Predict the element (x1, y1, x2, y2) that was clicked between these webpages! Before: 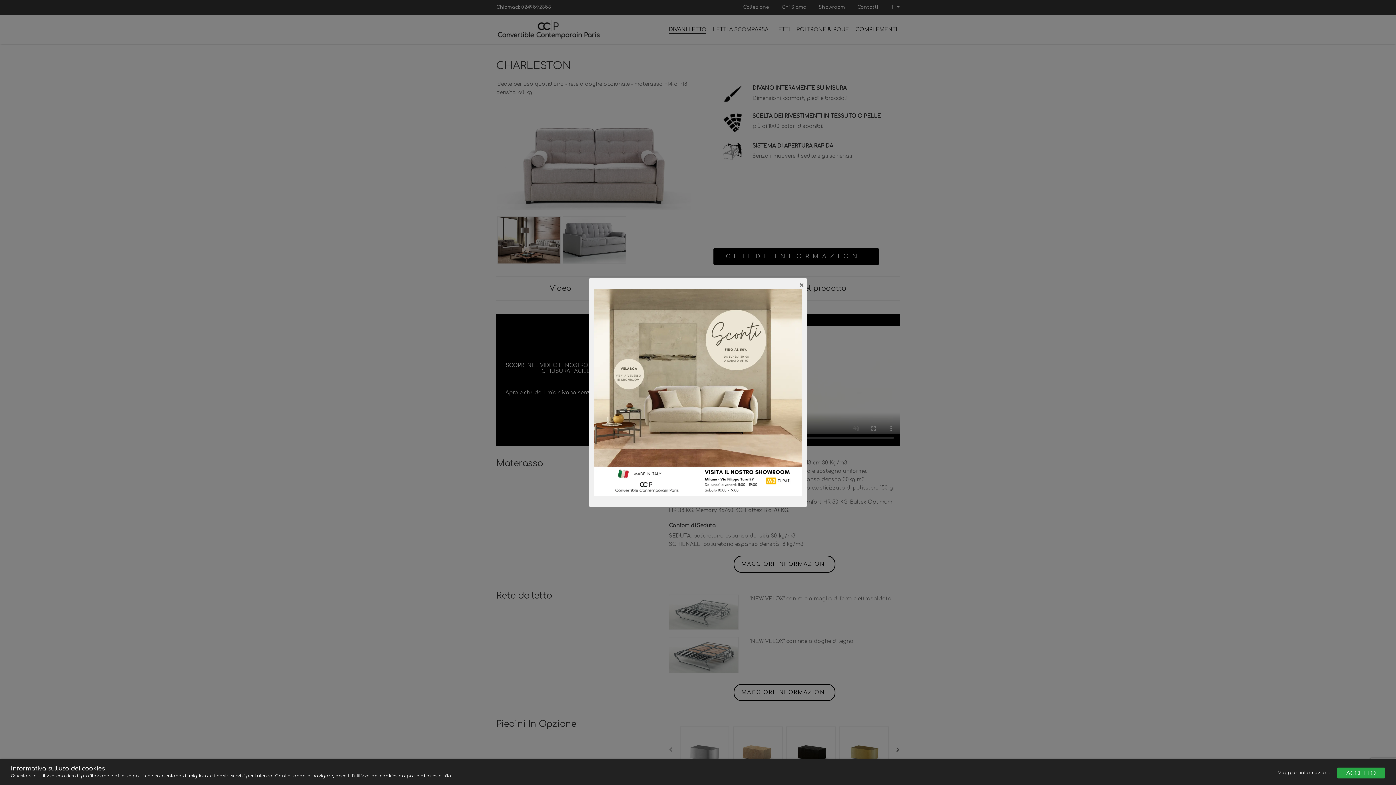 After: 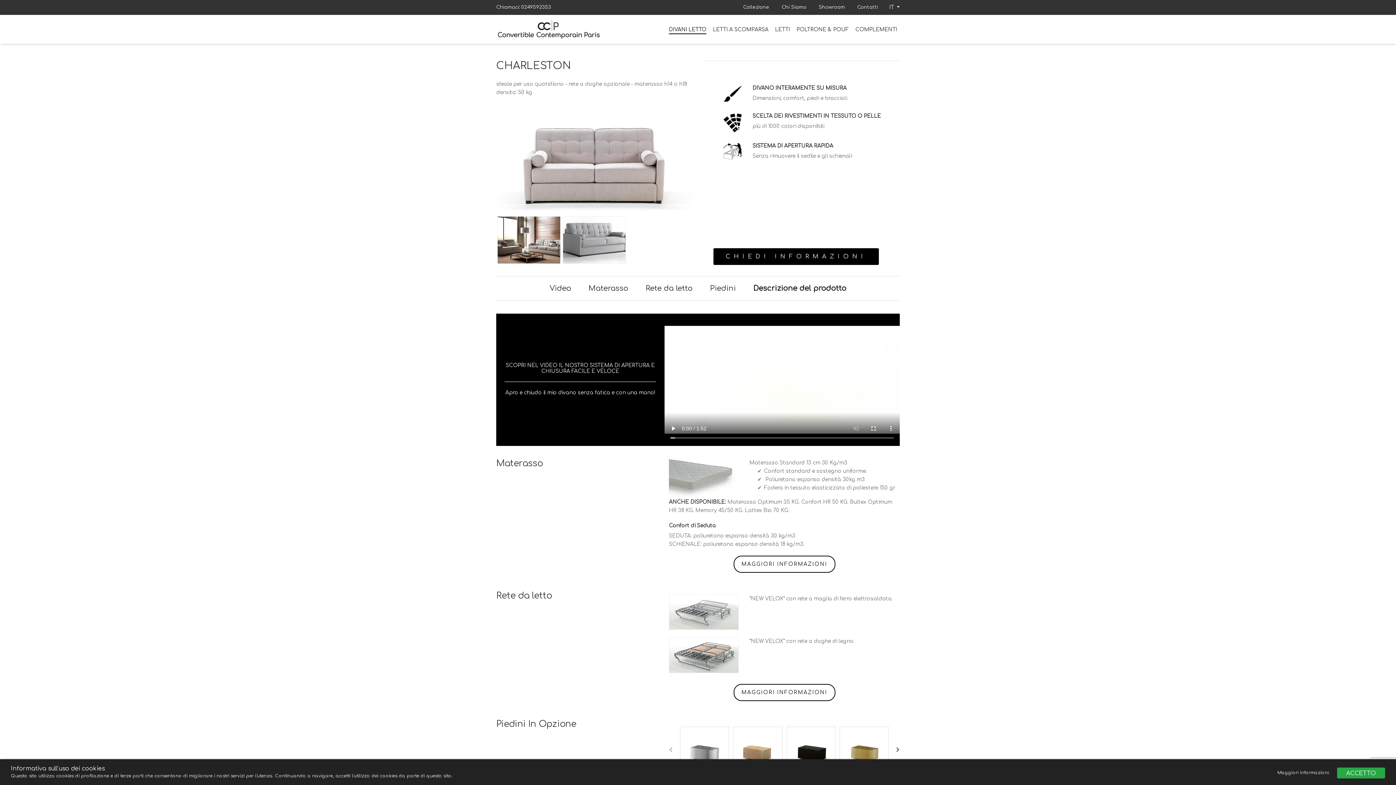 Action: label: × bbox: (799, 281, 803, 290)